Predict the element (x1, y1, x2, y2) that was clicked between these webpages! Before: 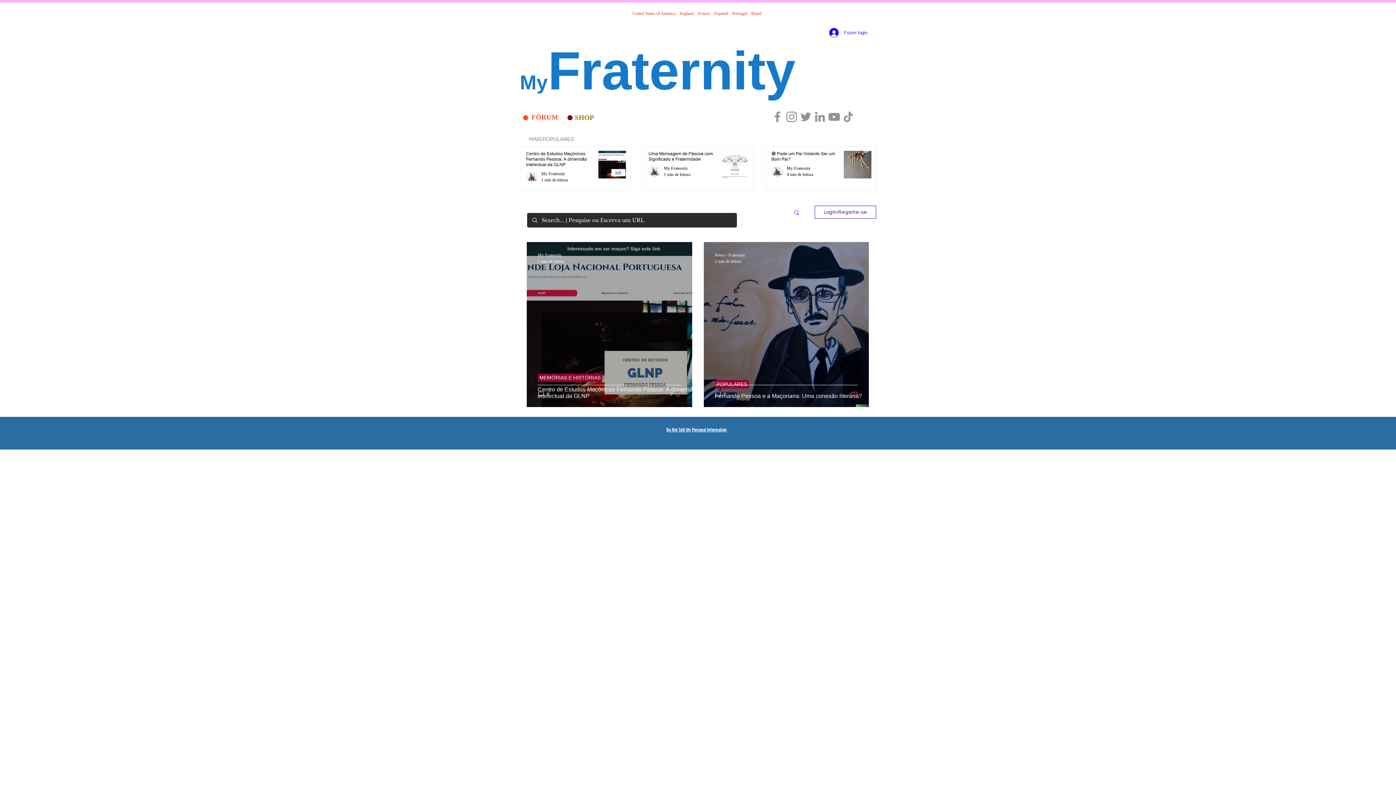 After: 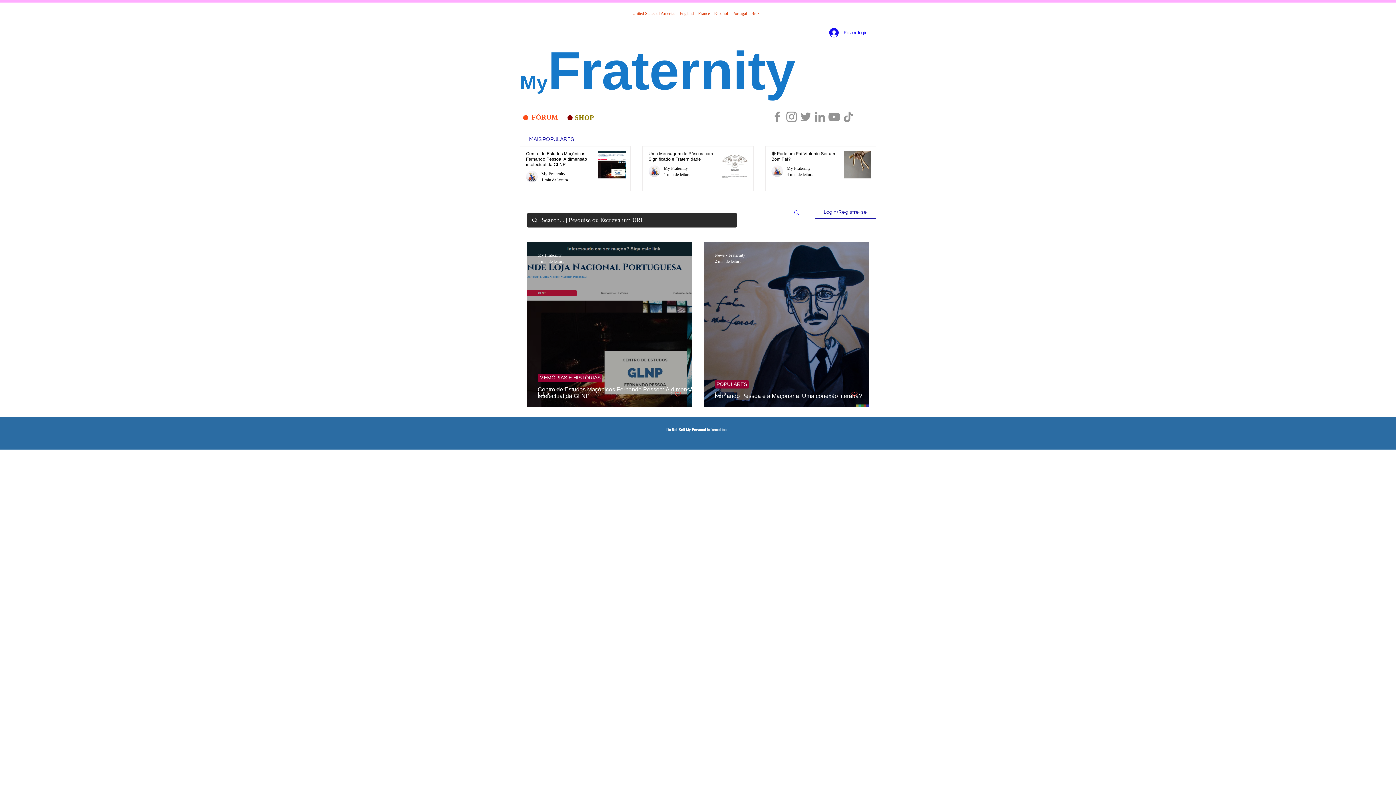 Action: label: MAIS POPULARES bbox: (520, 132, 583, 146)